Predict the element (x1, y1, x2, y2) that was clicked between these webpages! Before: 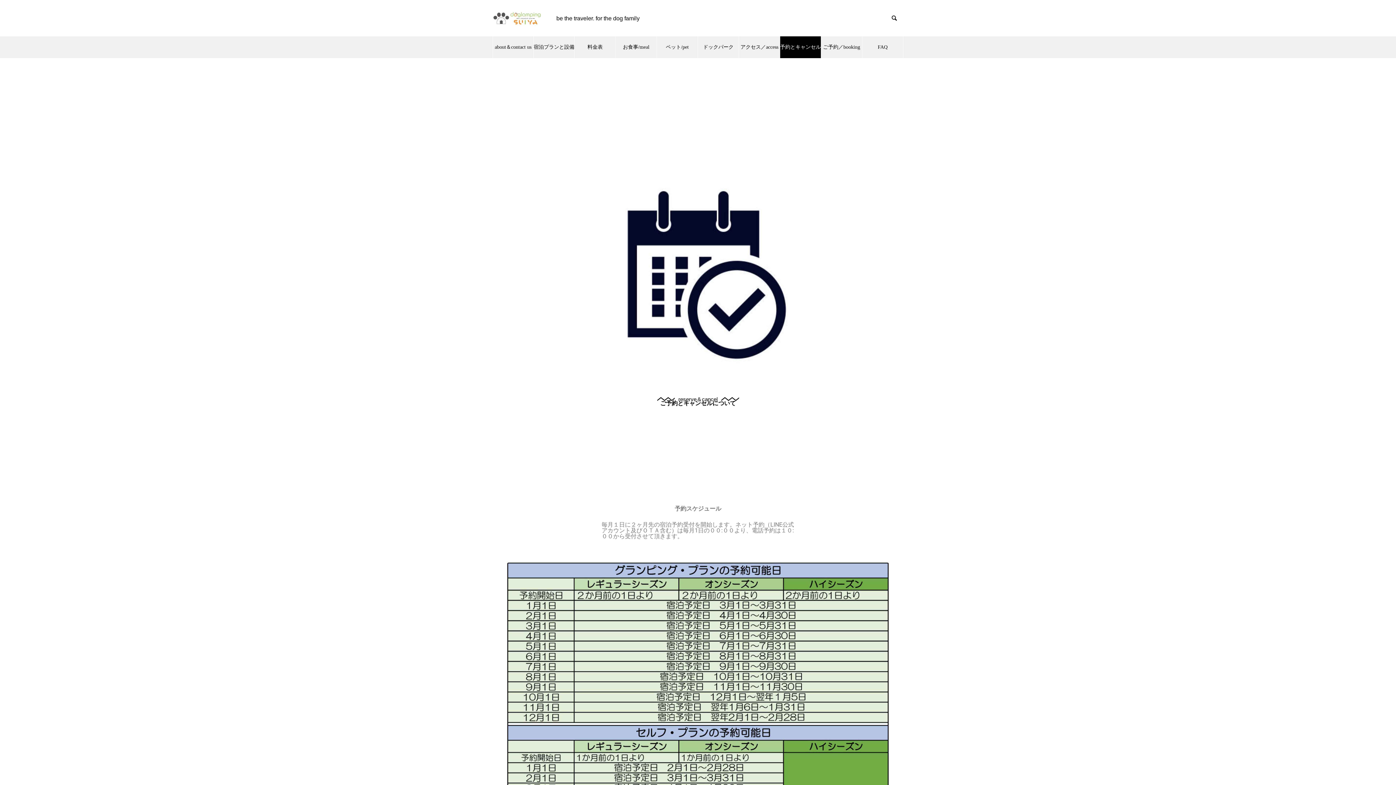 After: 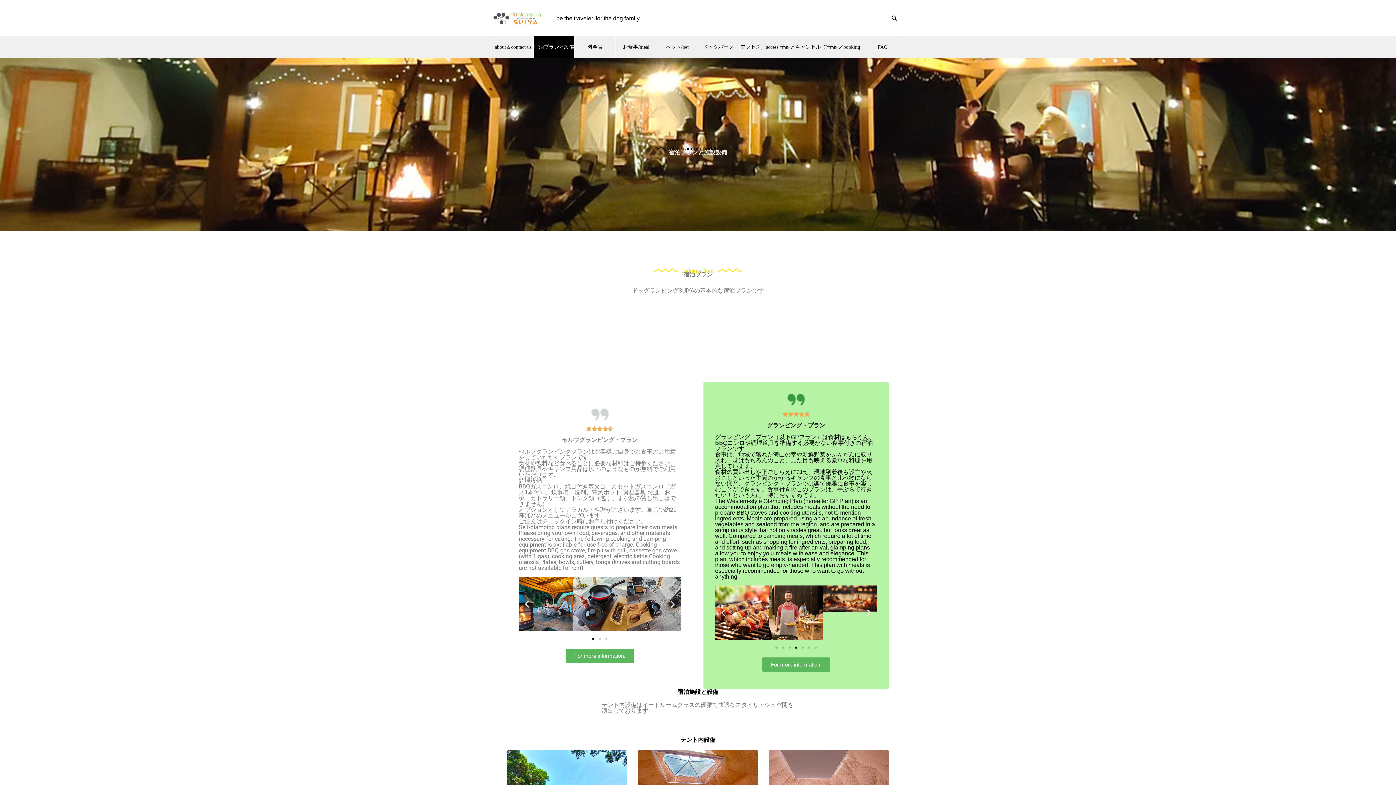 Action: bbox: (533, 36, 574, 58) label: 宿泊プランと設備